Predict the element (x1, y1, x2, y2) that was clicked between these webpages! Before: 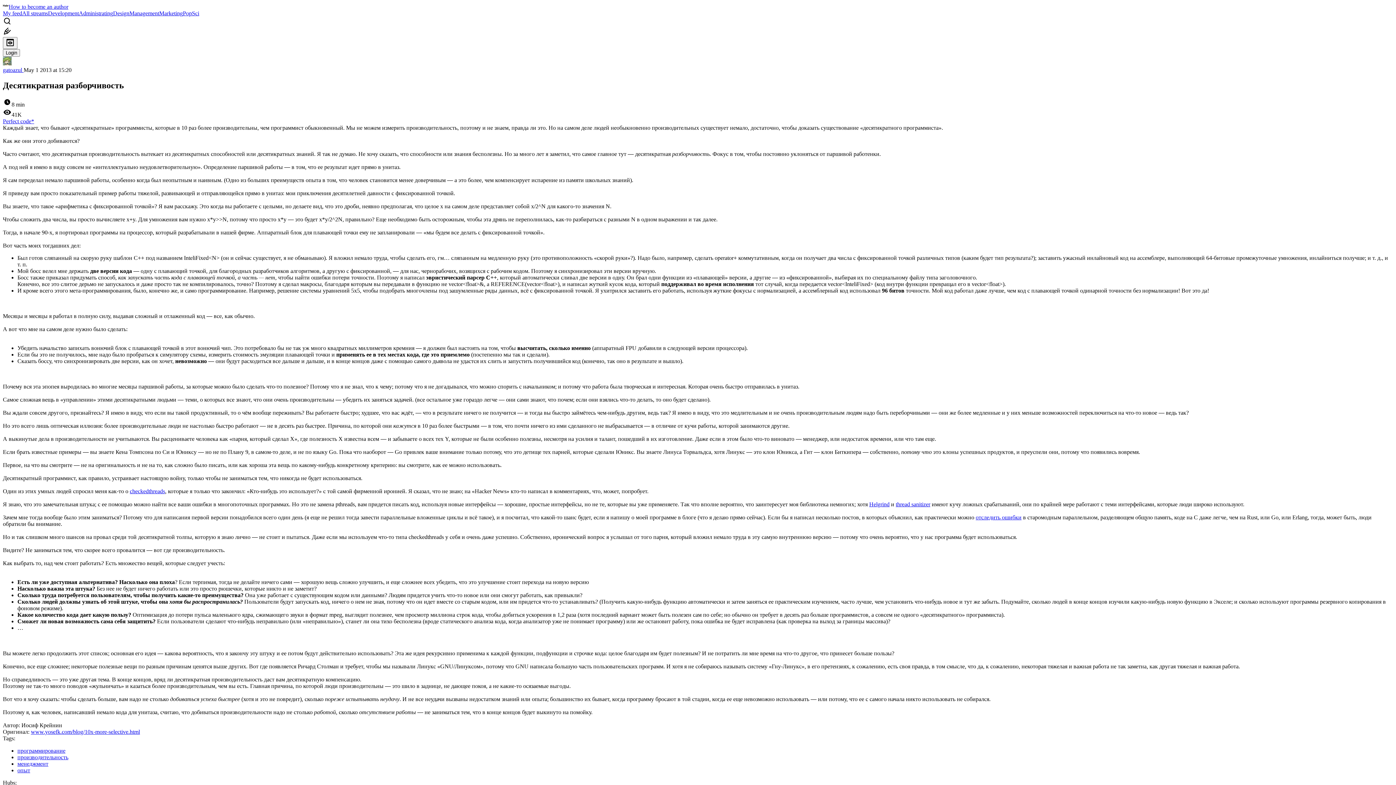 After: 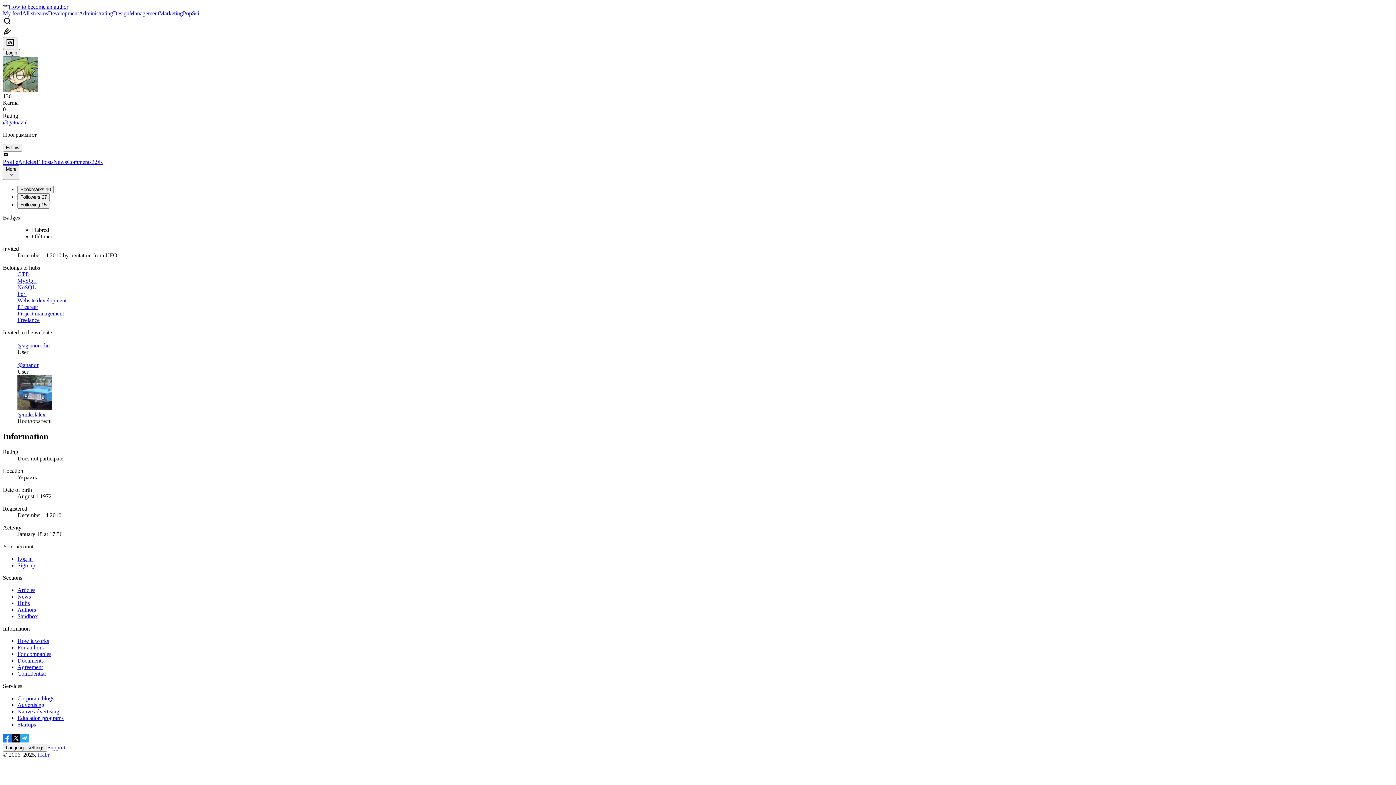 Action: label: gatoazul  bbox: (2, 66, 23, 73)